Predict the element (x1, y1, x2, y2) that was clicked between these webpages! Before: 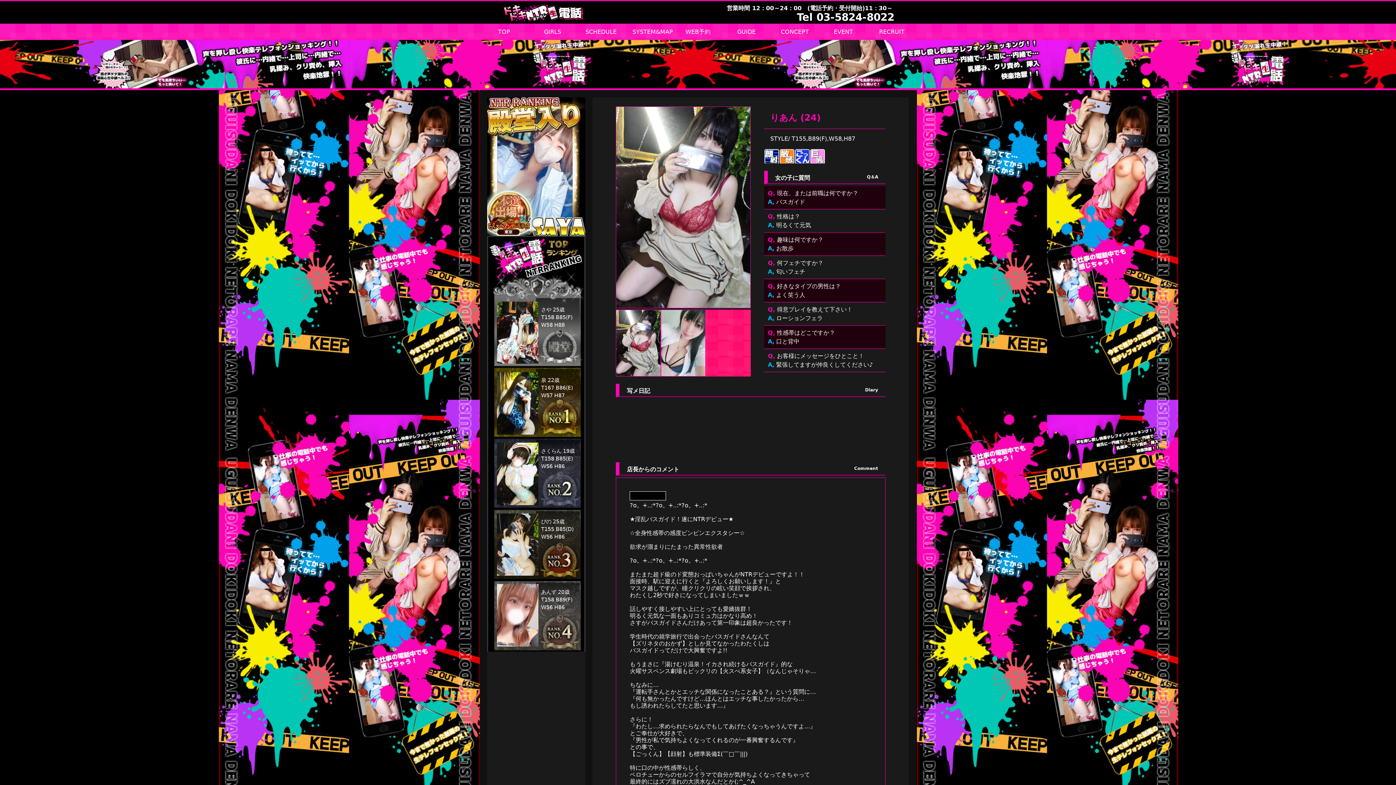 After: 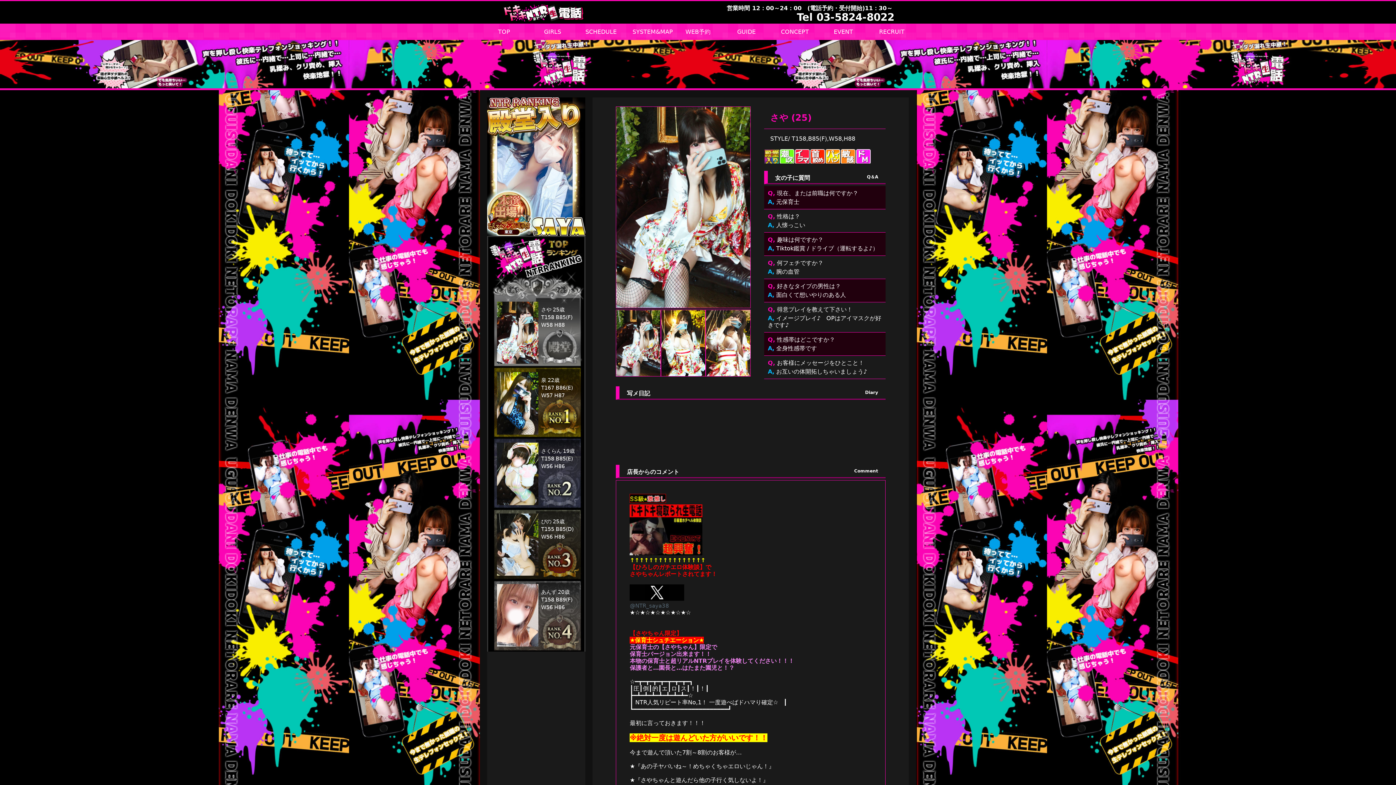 Action: bbox: (487, 298, 585, 369) label: さや 25歳
T158 B85(F)
W58 H88